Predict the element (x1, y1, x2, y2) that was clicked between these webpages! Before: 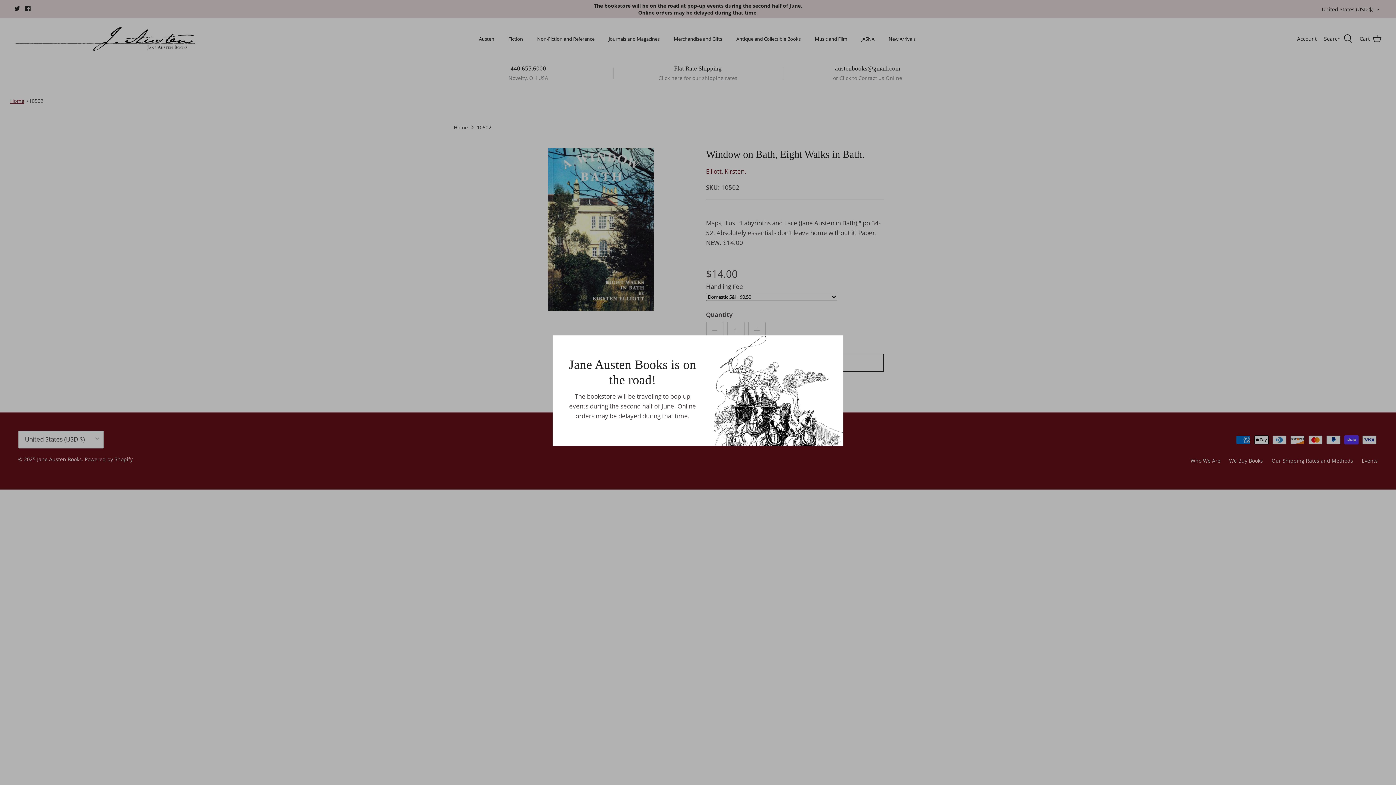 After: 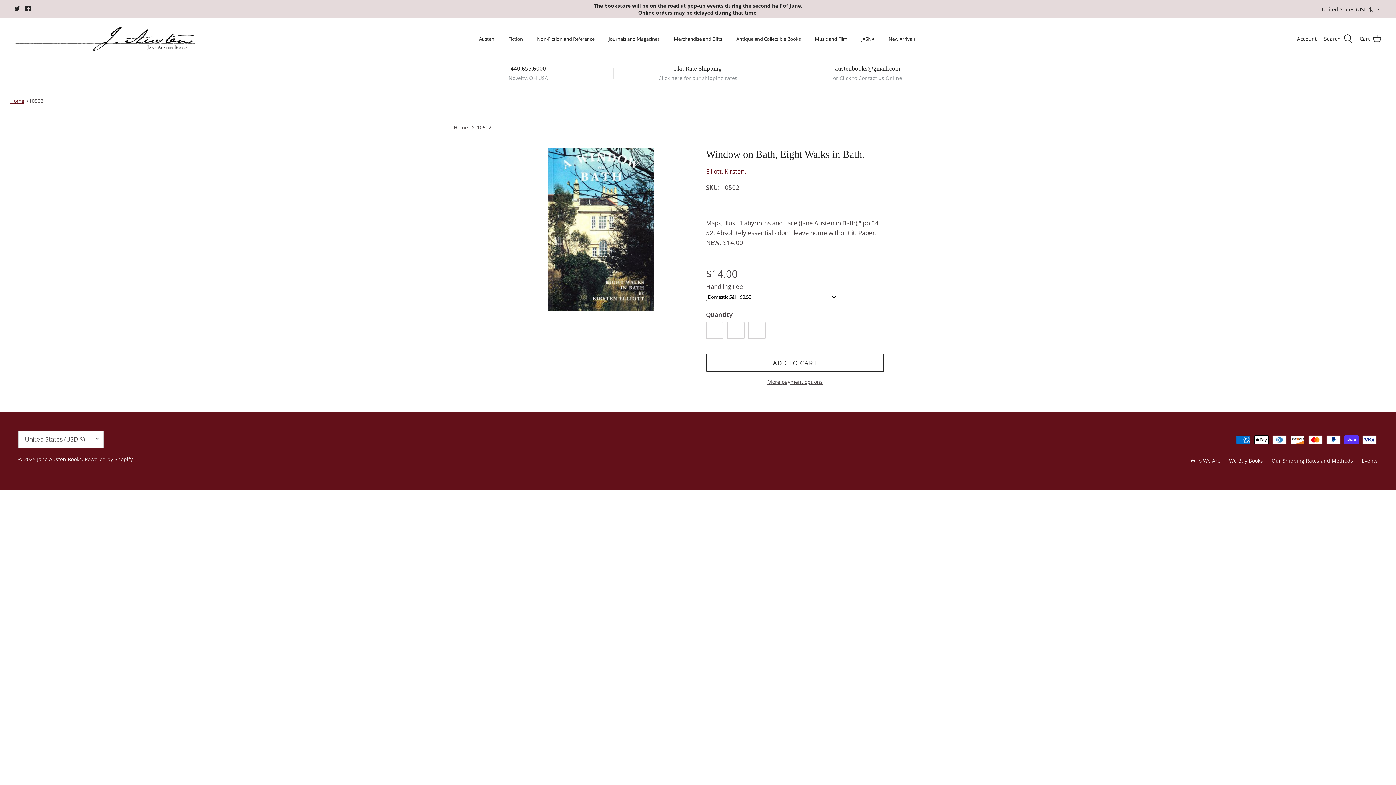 Action: label: Close bbox: (826, 336, 842, 352)